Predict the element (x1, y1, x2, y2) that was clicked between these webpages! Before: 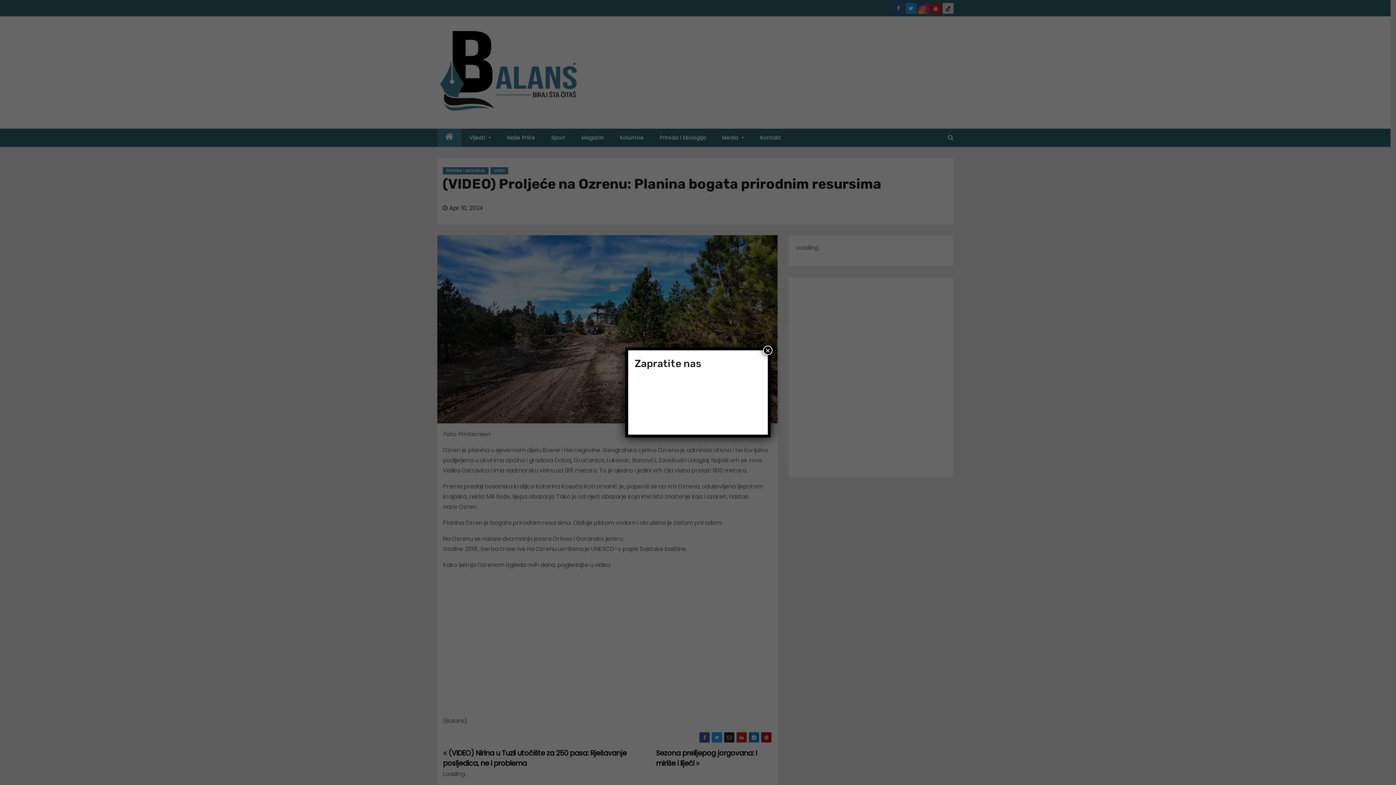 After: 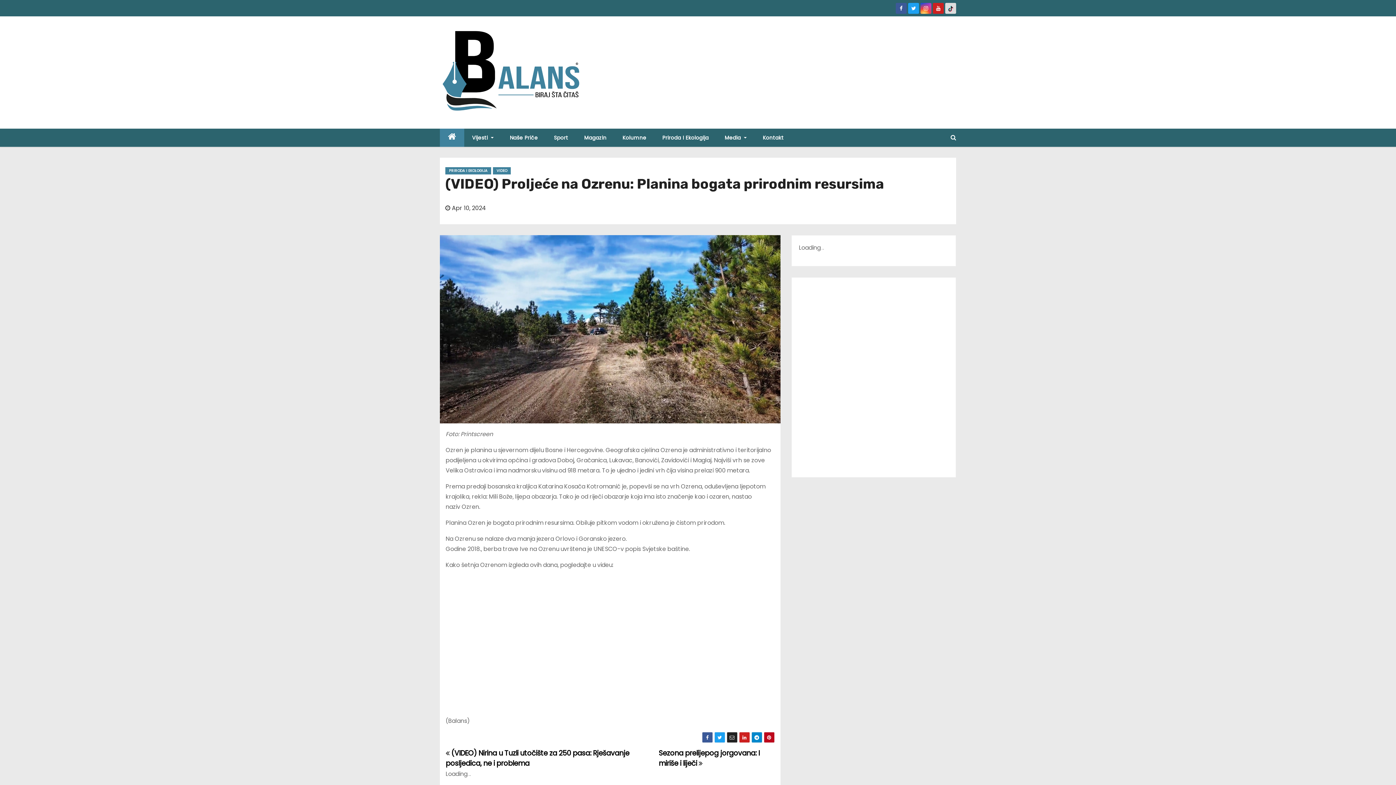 Action: label: Close bbox: (763, 345, 772, 355)